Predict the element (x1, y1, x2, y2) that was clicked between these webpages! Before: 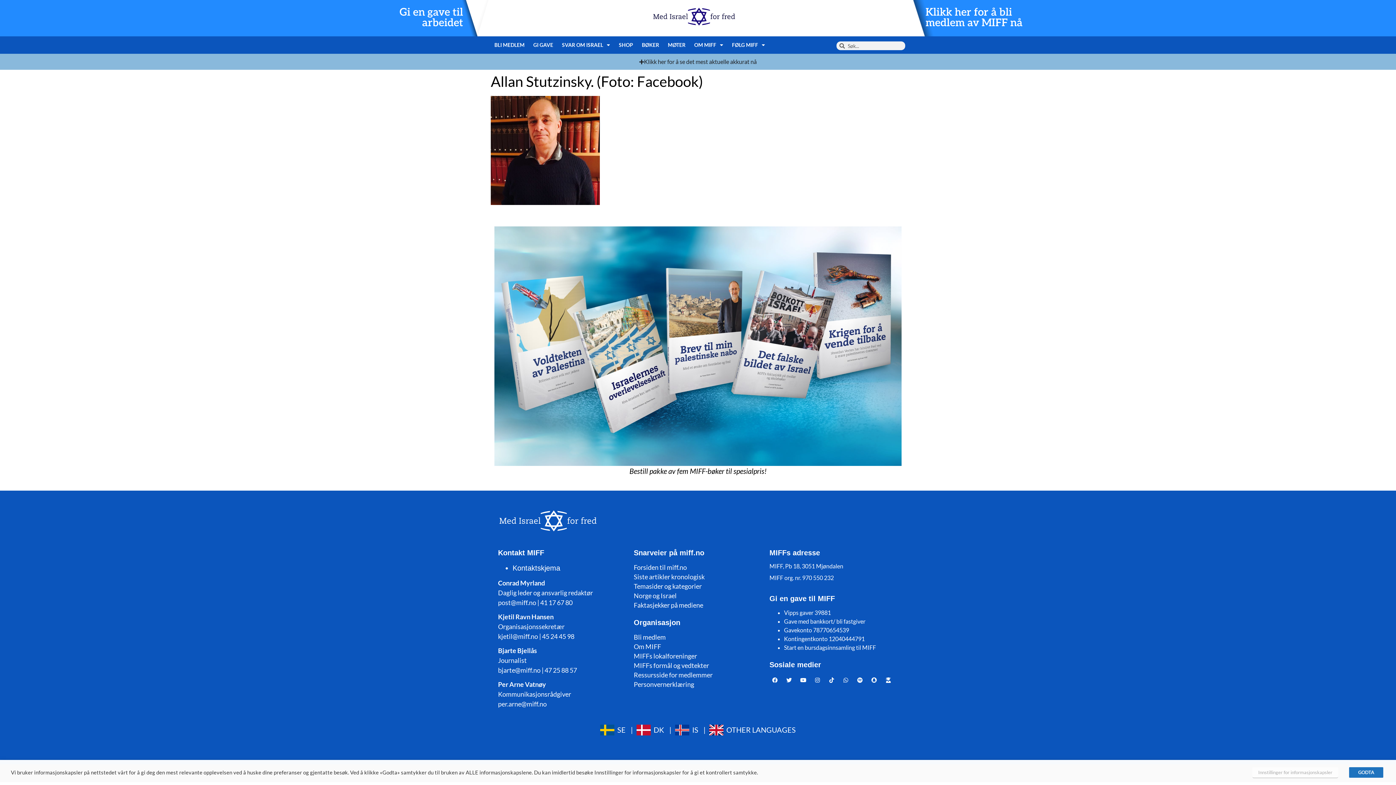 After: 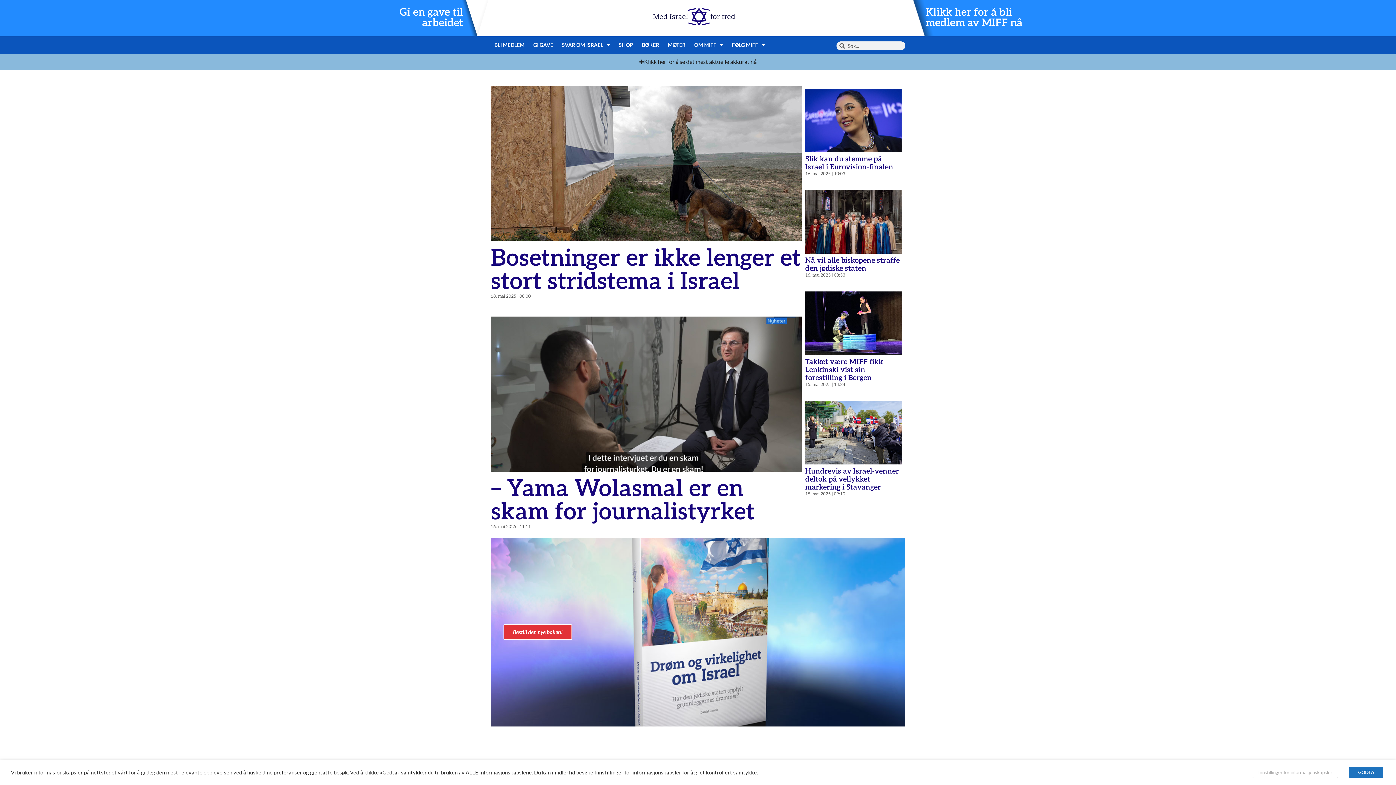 Action: label: Forsiden til miff.no bbox: (633, 562, 762, 572)